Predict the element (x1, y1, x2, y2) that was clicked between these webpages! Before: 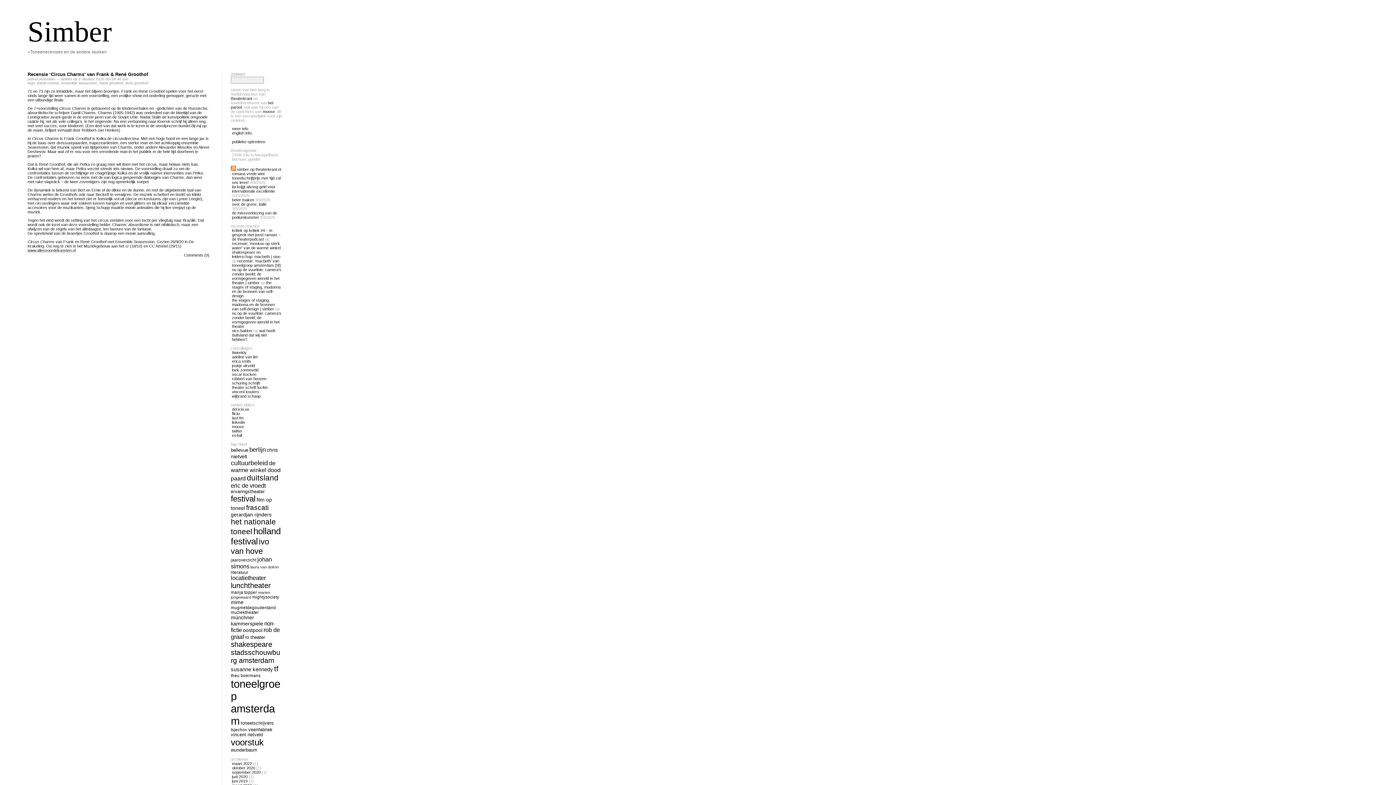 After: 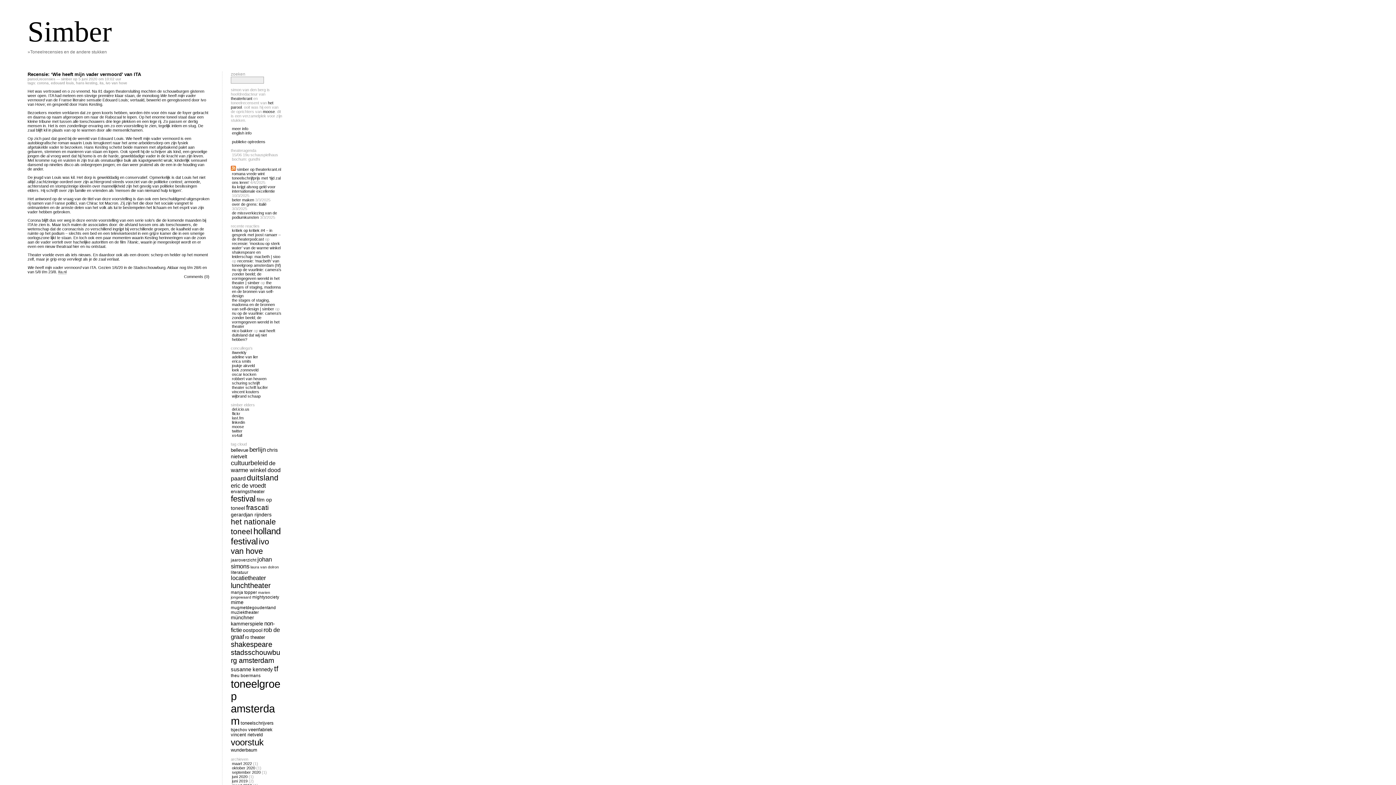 Action: bbox: (232, 774, 247, 779) label: juni 2020